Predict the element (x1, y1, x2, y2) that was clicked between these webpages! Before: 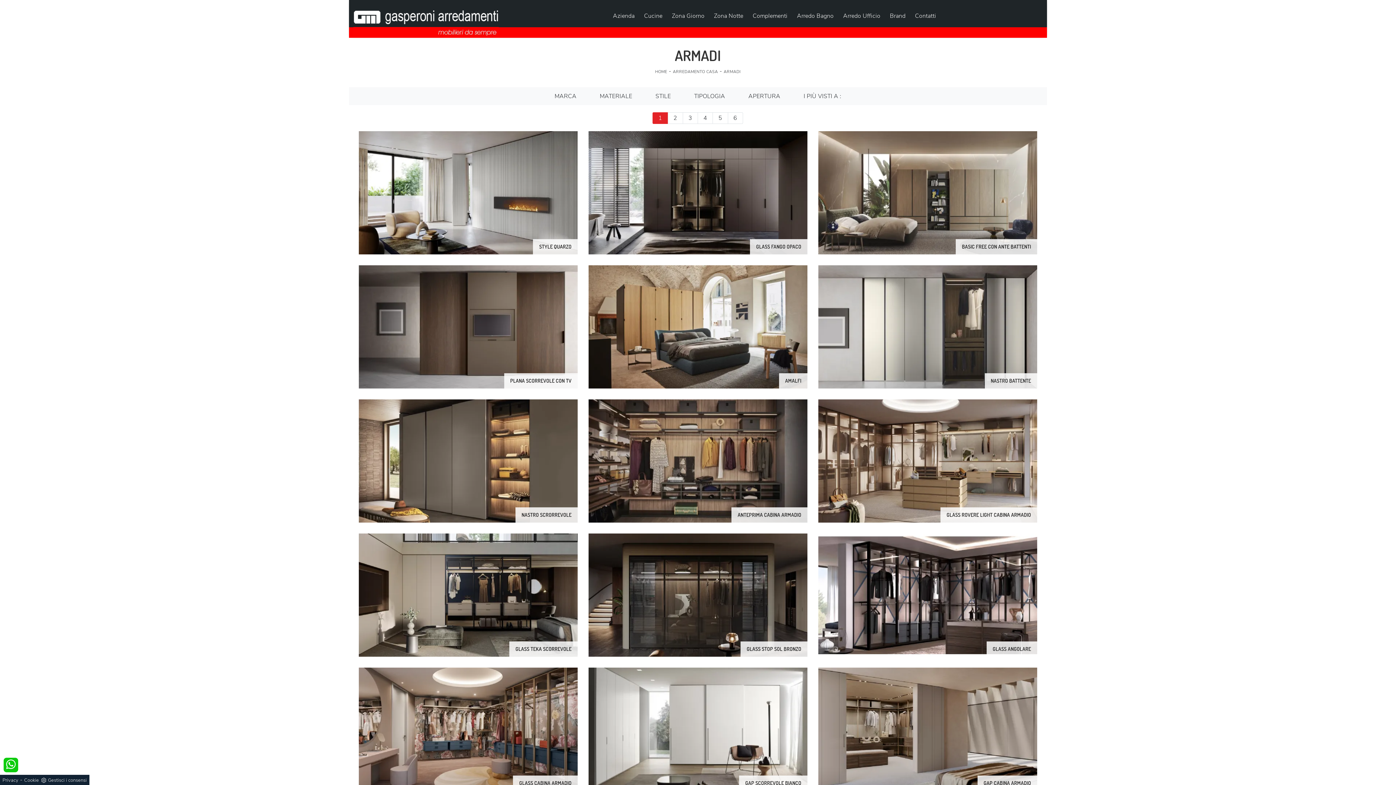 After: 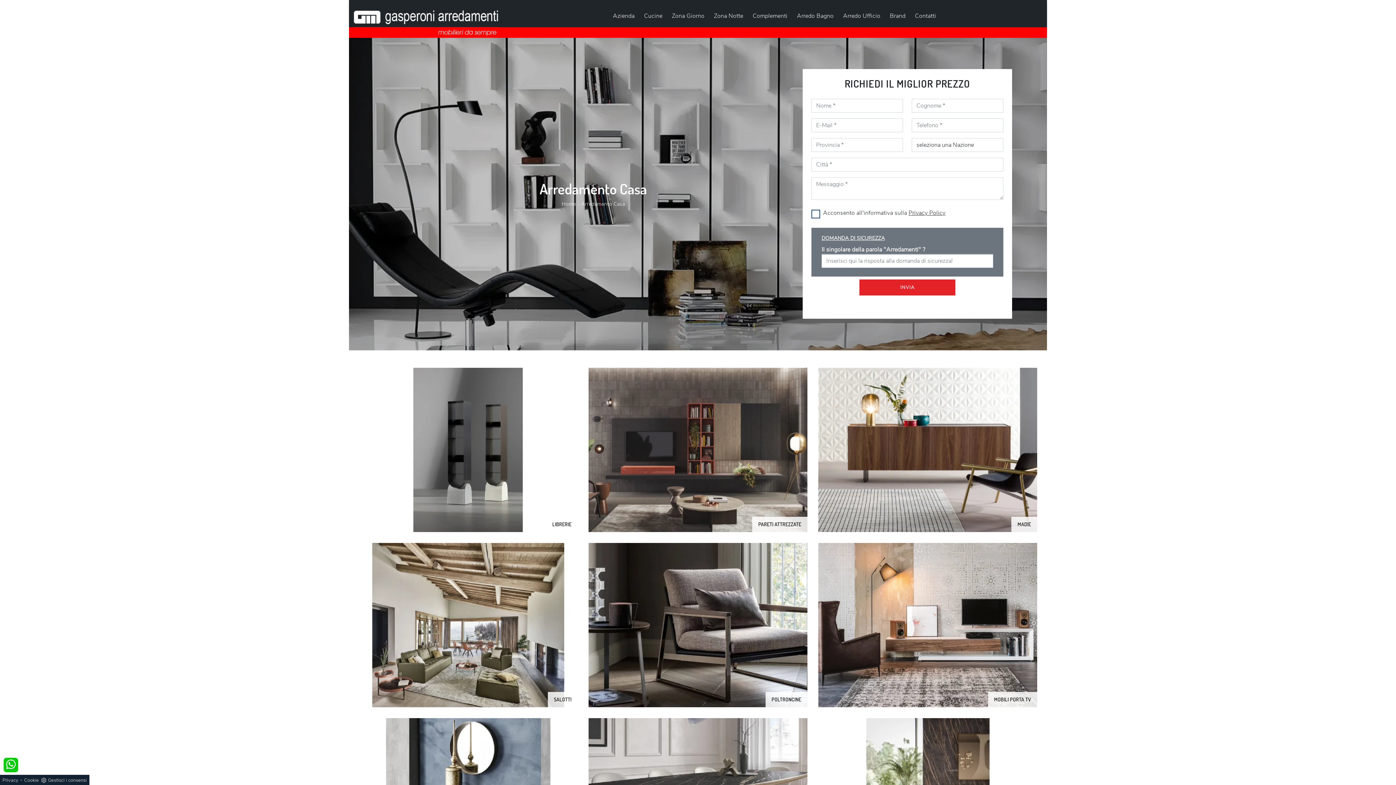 Action: label: Zona Notte bbox: (711, 8, 746, 23)